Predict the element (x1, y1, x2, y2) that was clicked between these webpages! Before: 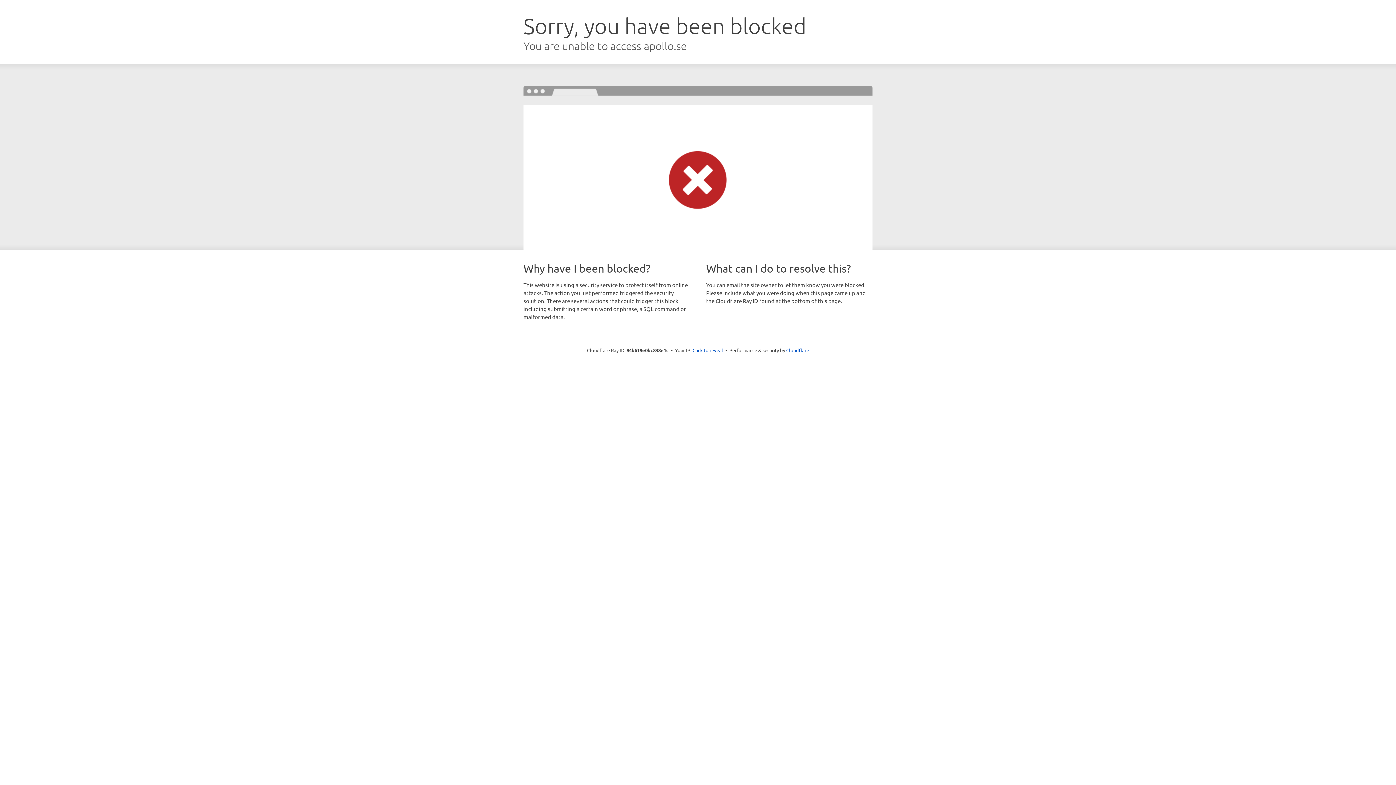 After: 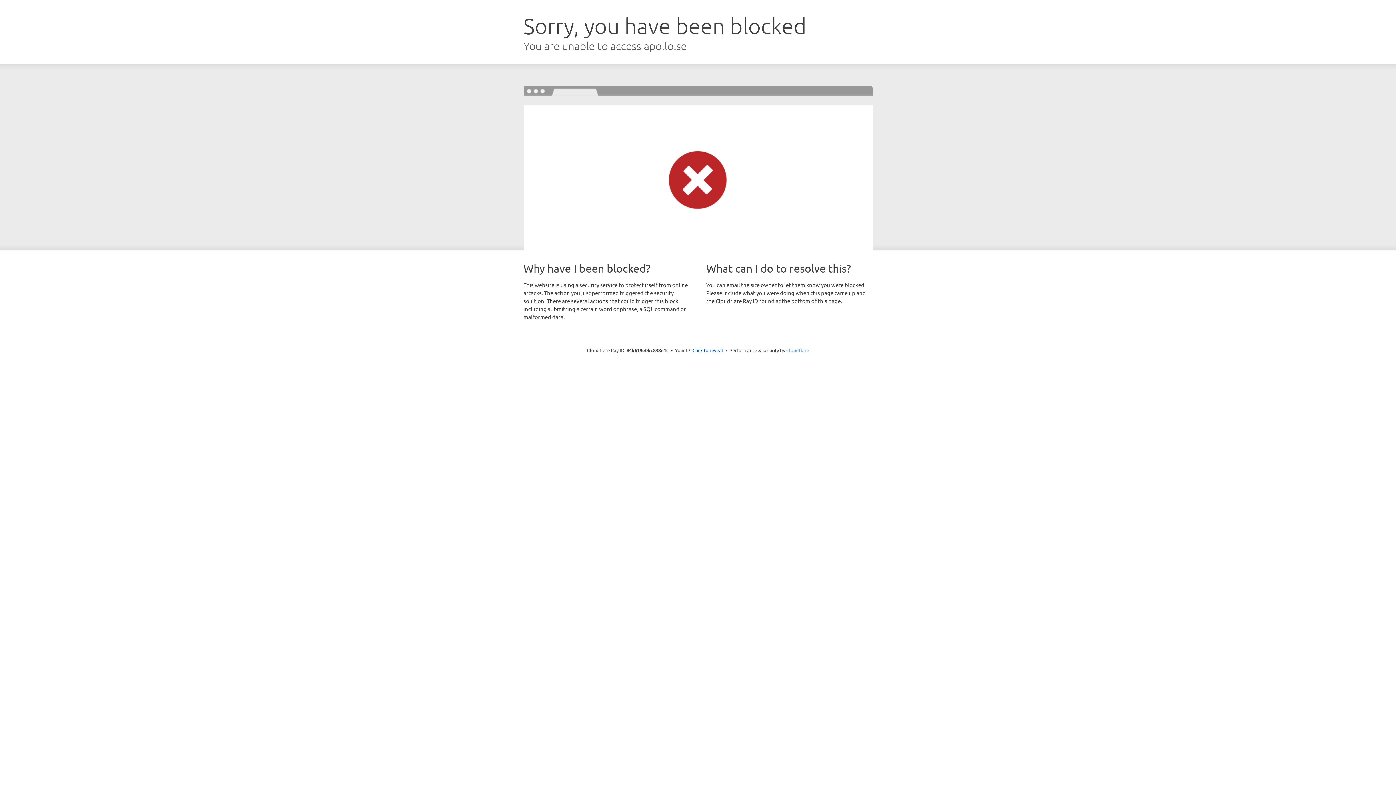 Action: bbox: (786, 347, 809, 353) label: Cloudflare